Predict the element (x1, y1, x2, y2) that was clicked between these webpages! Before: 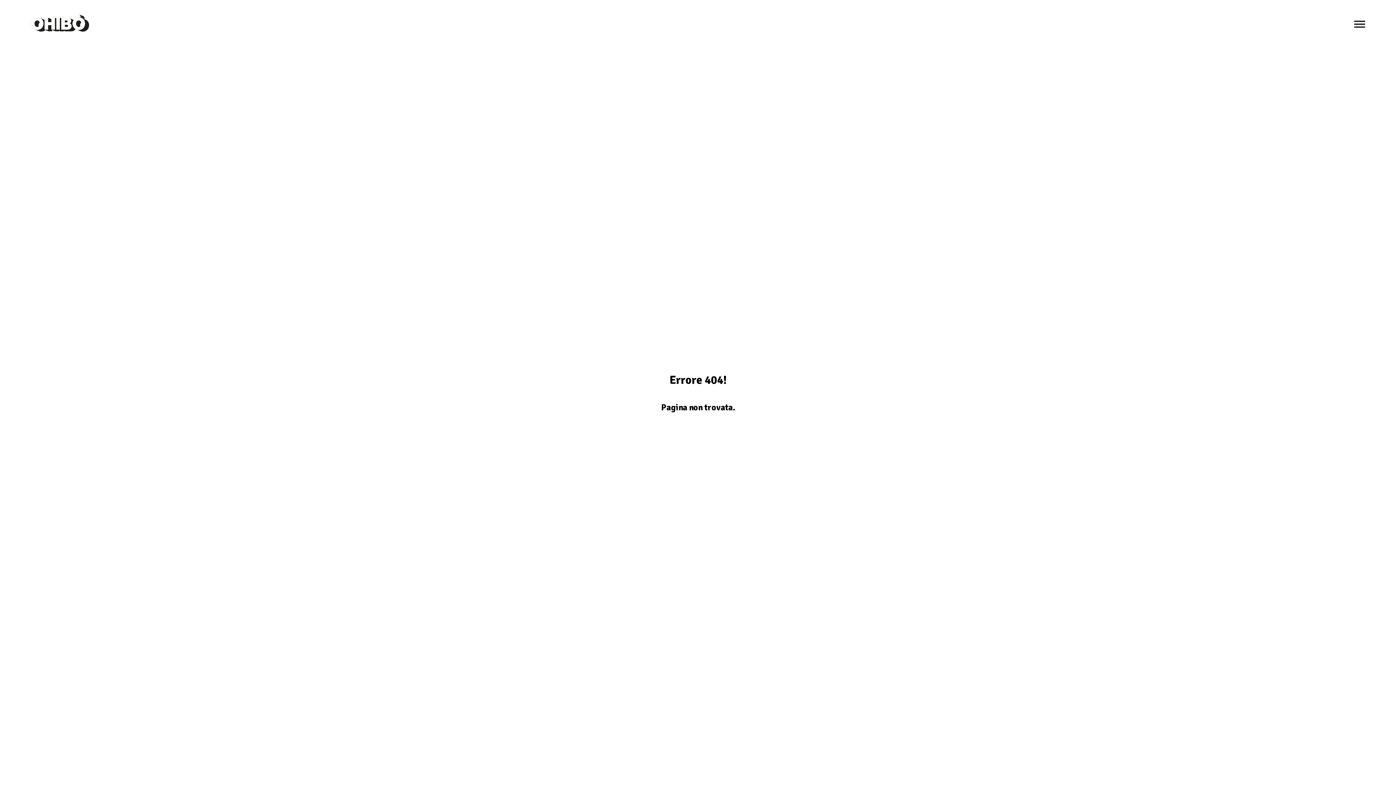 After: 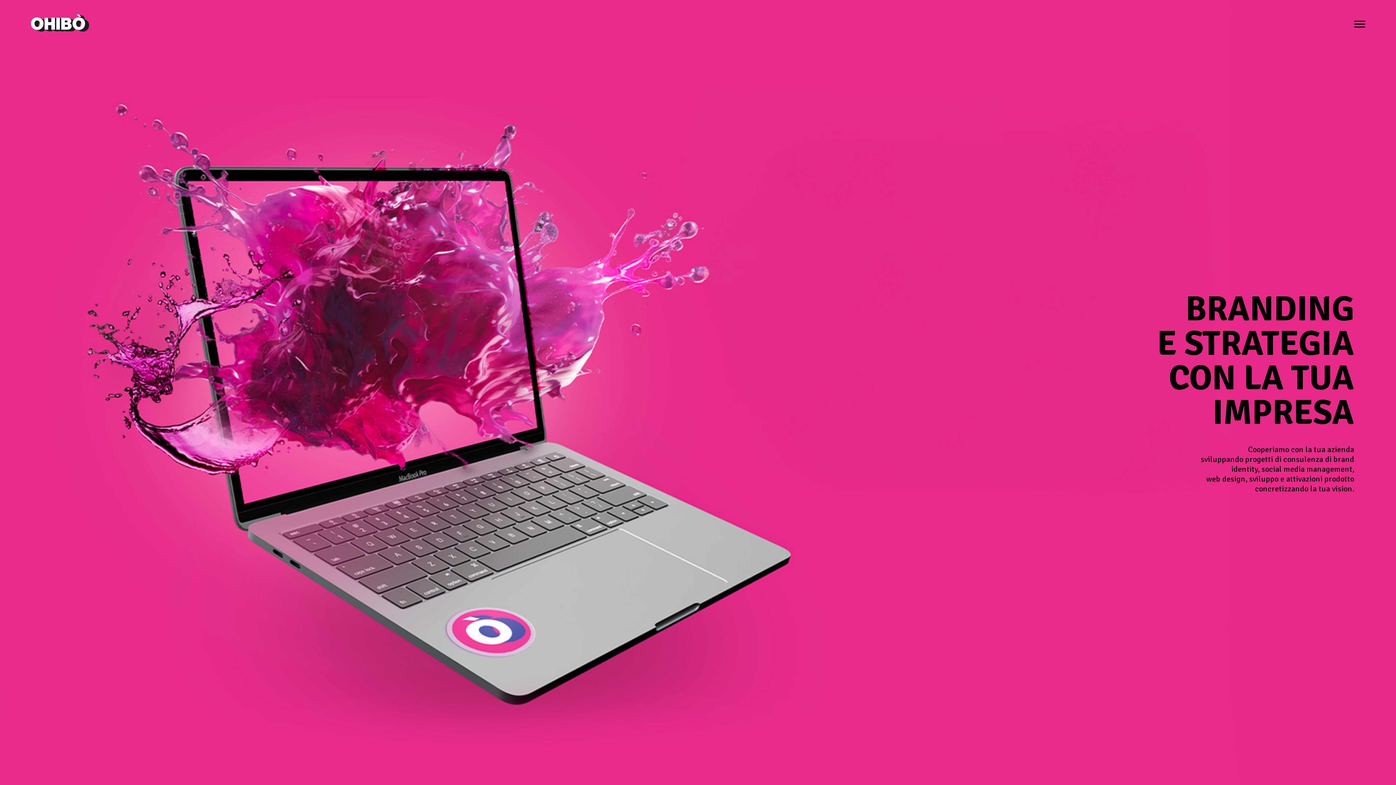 Action: bbox: (30, 26, 89, 33)